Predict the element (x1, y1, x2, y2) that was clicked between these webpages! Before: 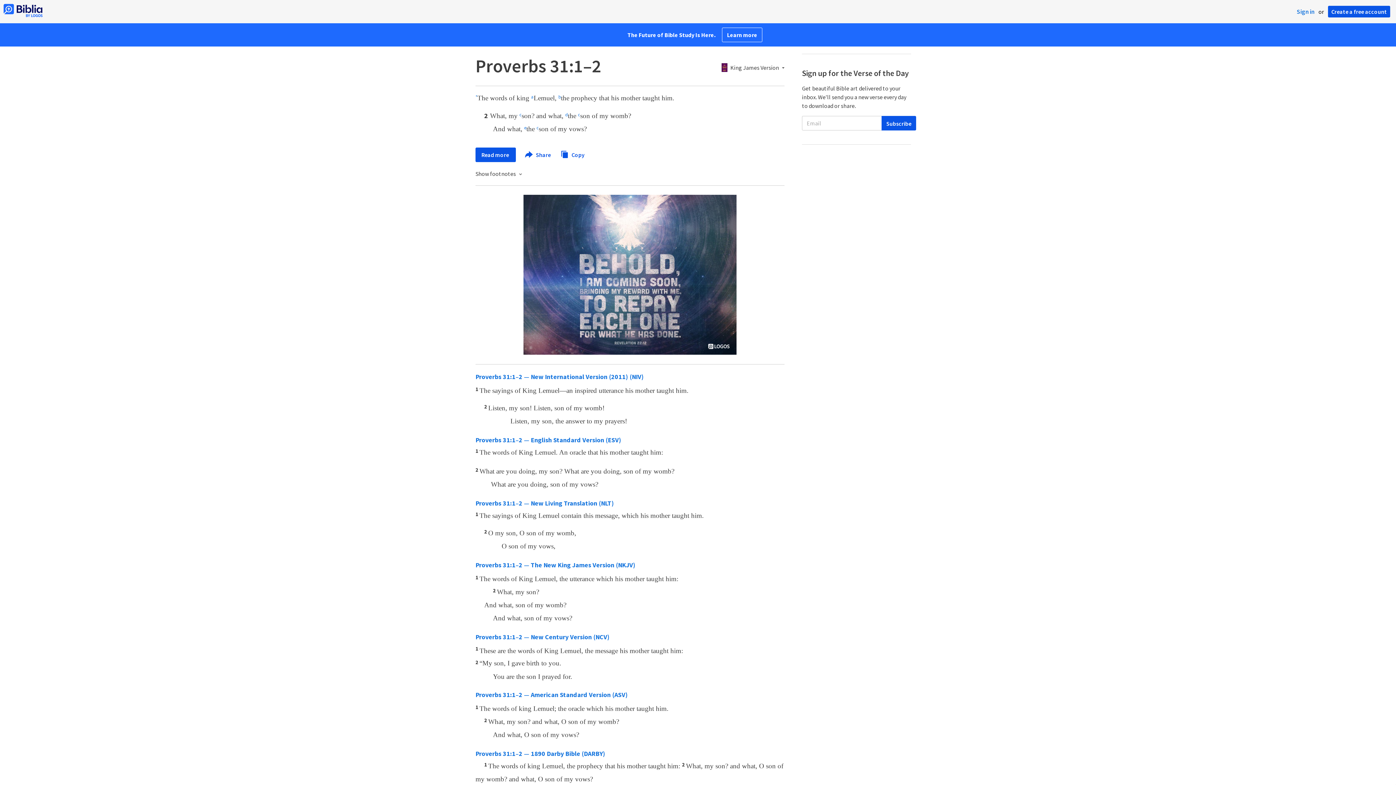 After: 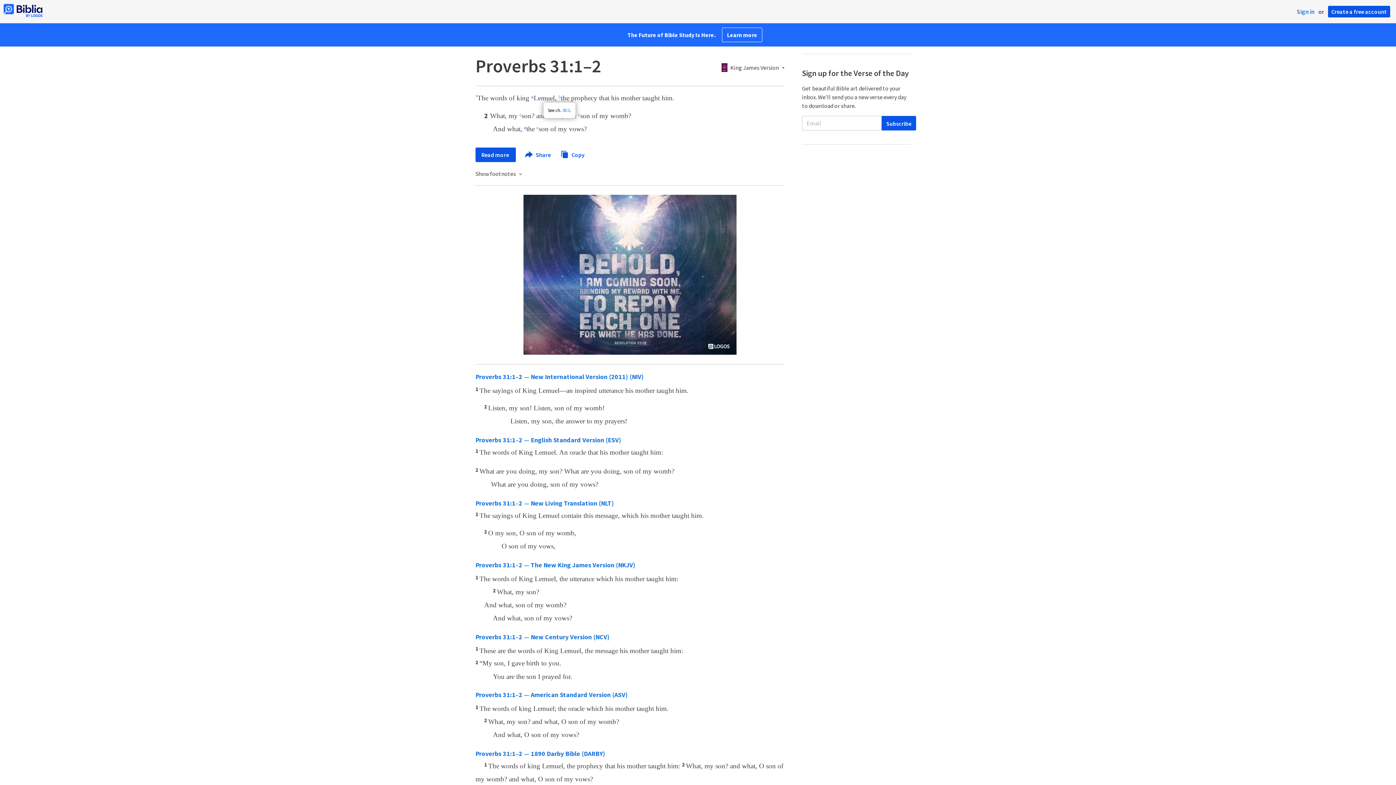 Action: bbox: (558, 96, 561, 101) label: b